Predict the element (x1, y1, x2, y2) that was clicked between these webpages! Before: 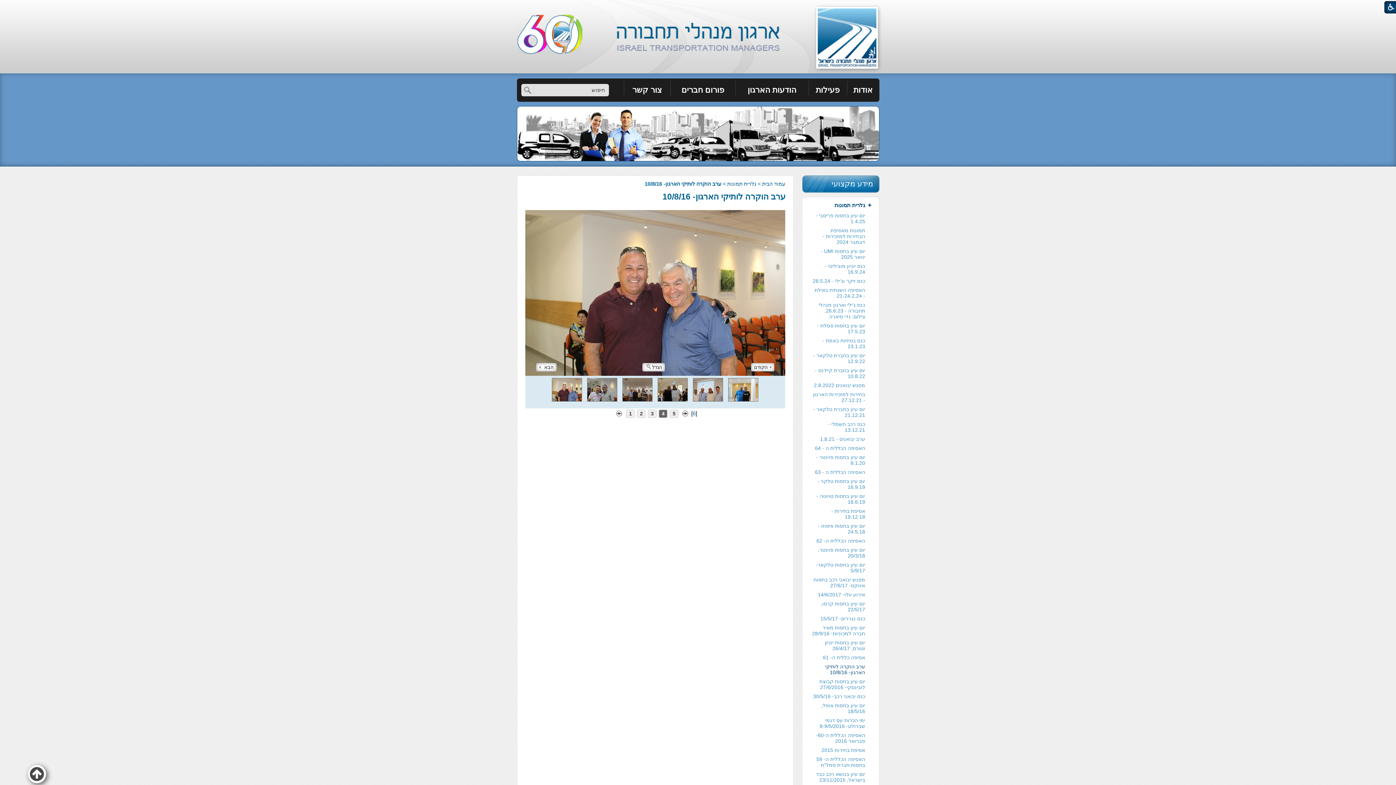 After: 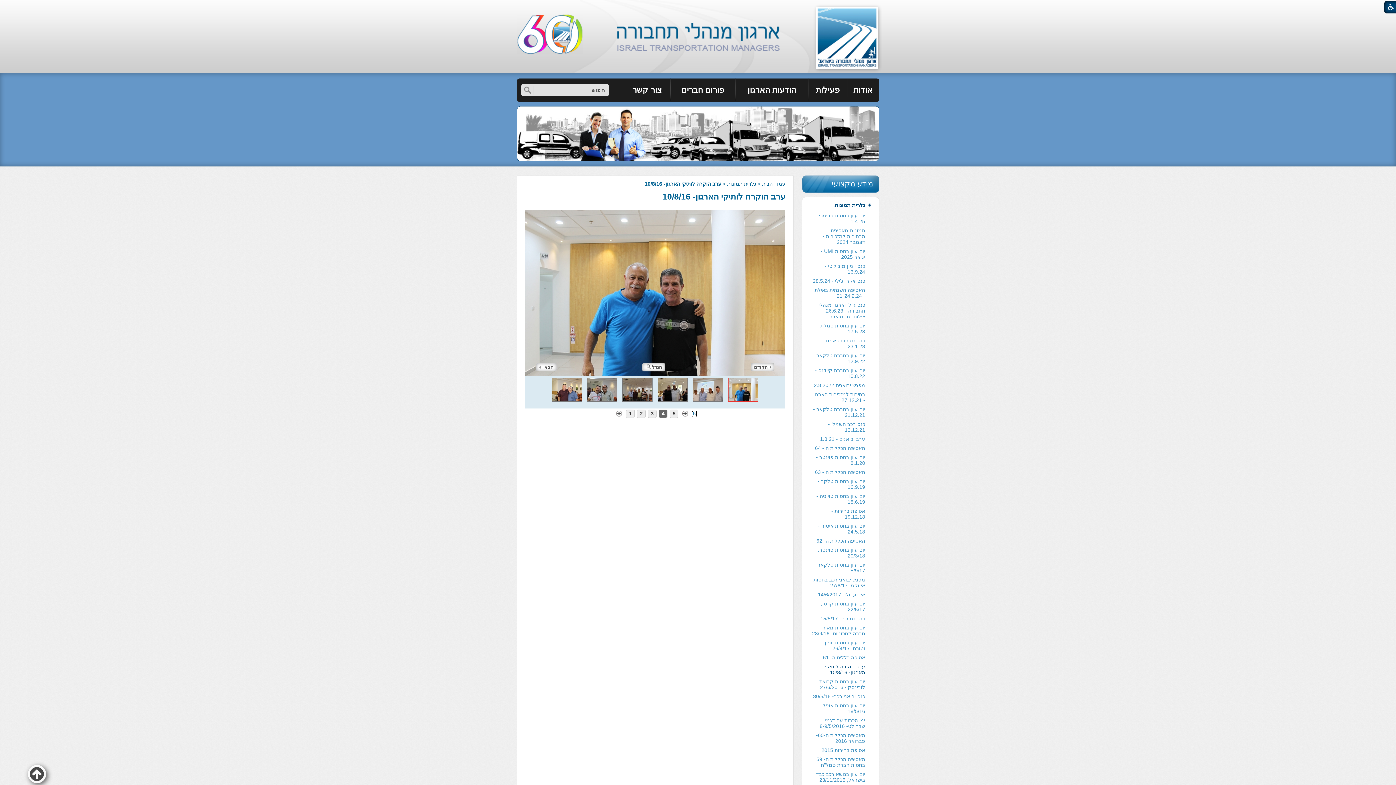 Action: bbox: (728, 396, 758, 403)